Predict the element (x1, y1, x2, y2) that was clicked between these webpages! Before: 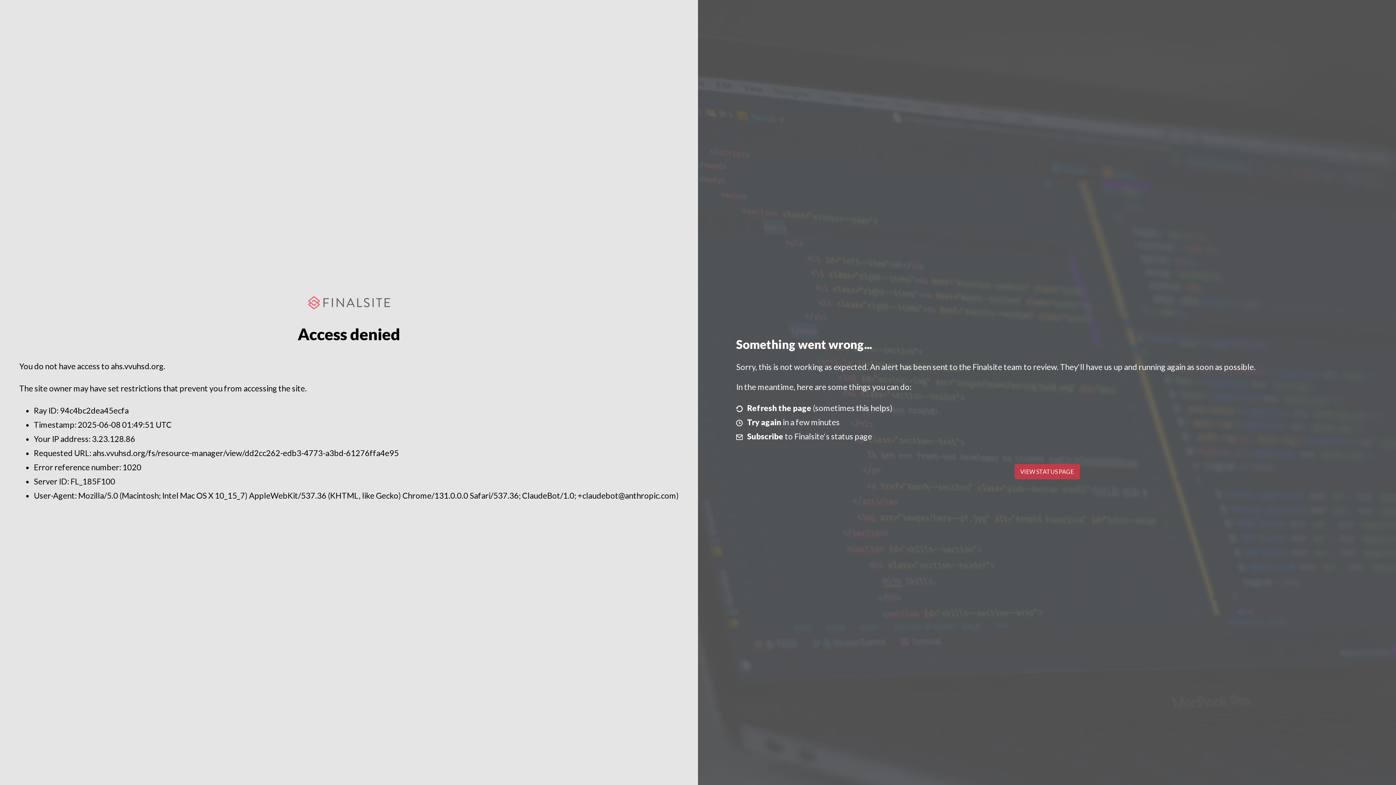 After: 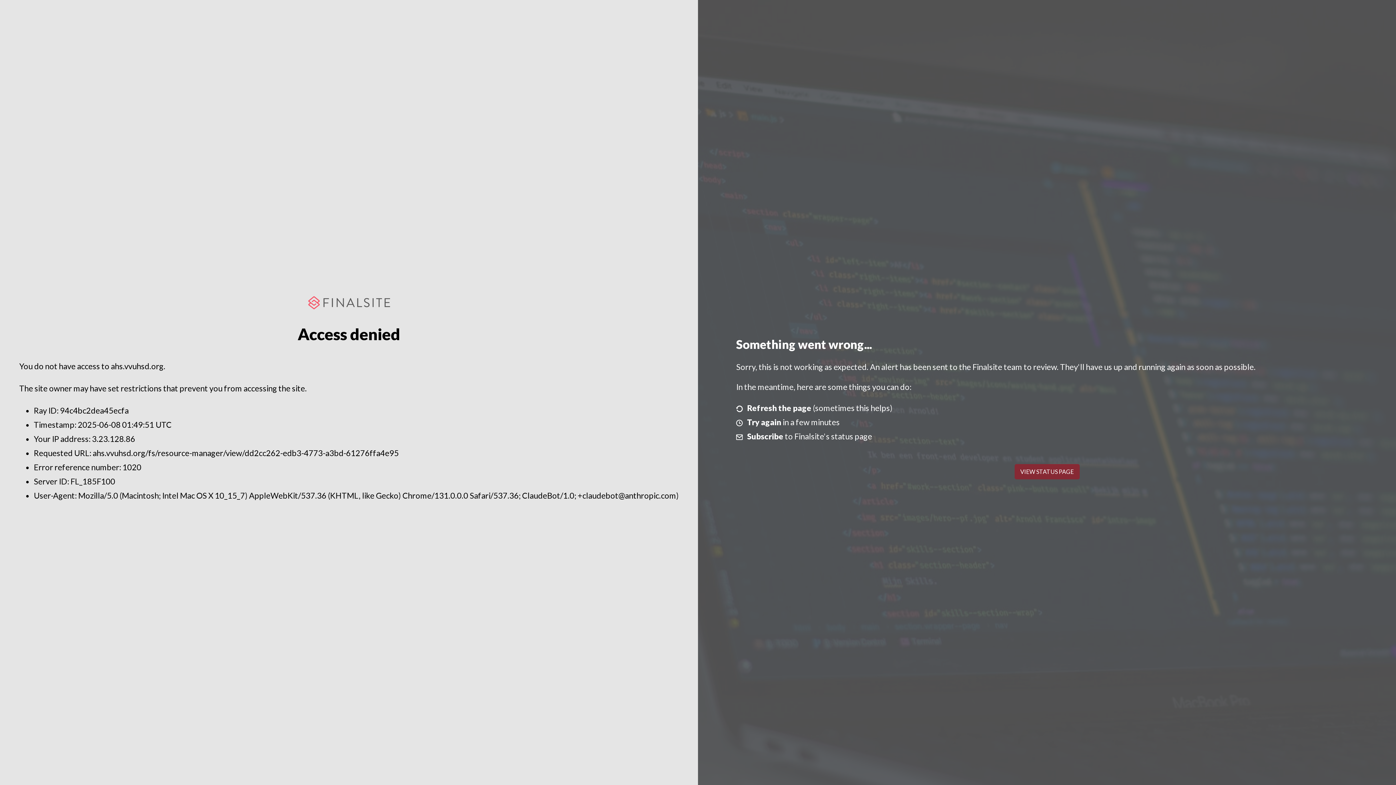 Action: label: VIEW STATUS PAGE bbox: (1014, 464, 1079, 479)